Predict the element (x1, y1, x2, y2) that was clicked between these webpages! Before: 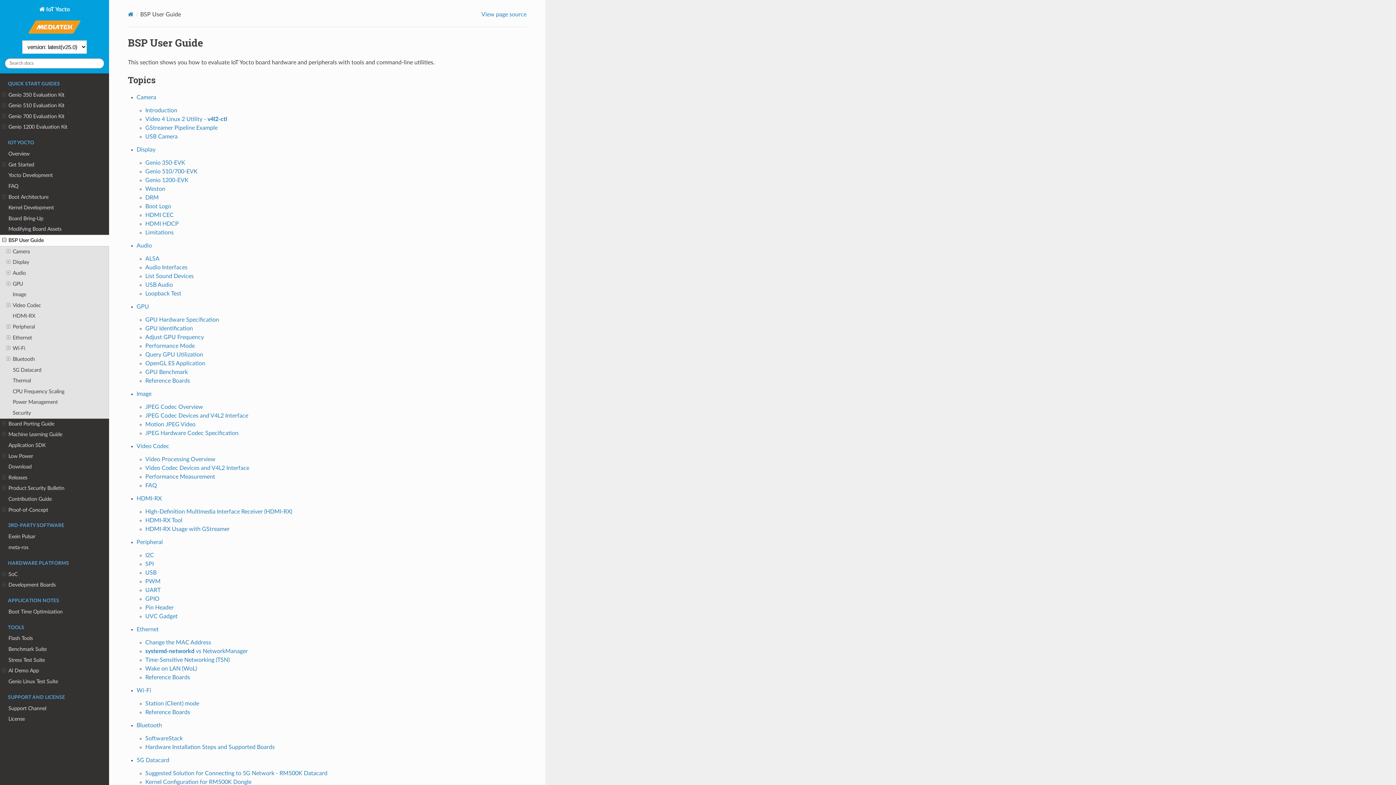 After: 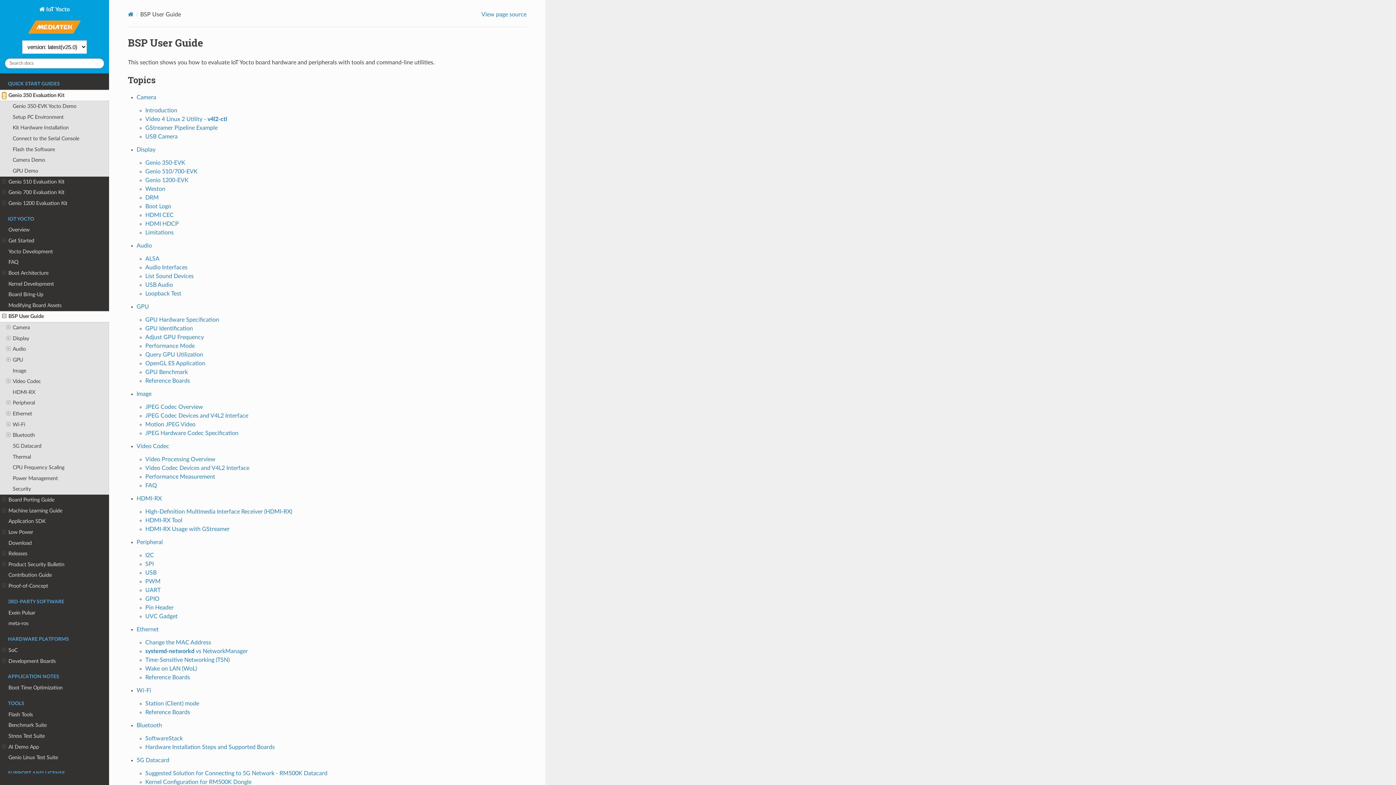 Action: bbox: (2, 91, 6, 98)